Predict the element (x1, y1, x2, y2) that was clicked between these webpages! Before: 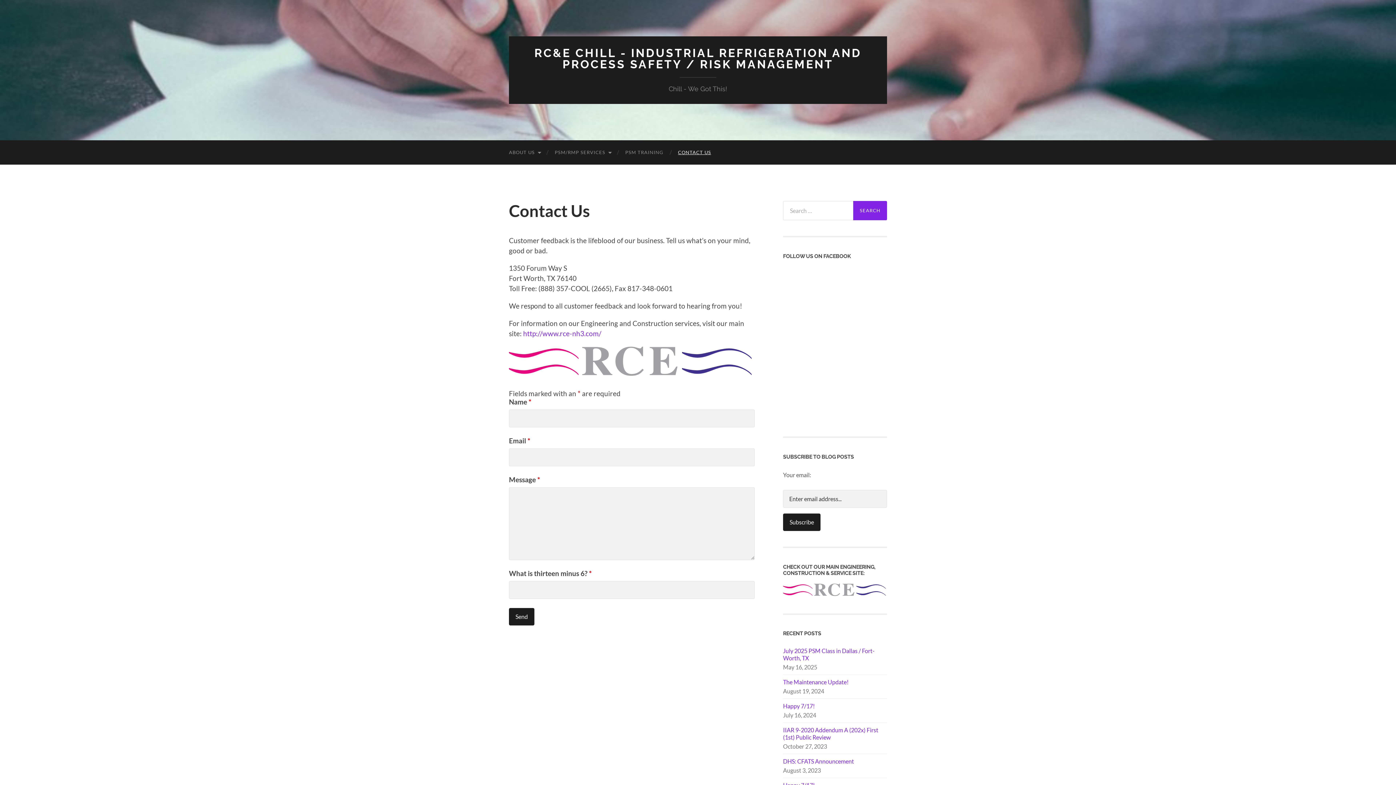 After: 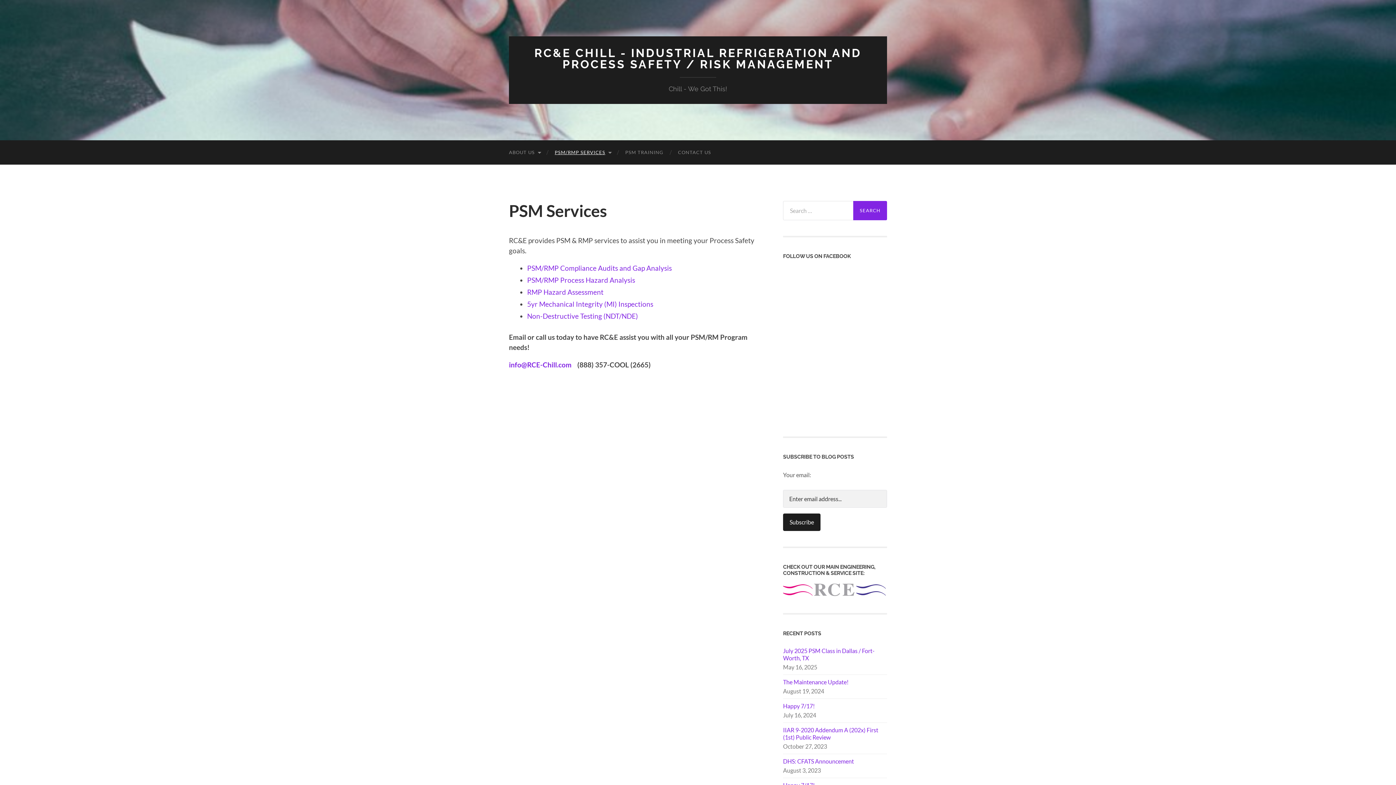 Action: label: PSM/RMP SERVICES bbox: (547, 140, 618, 164)